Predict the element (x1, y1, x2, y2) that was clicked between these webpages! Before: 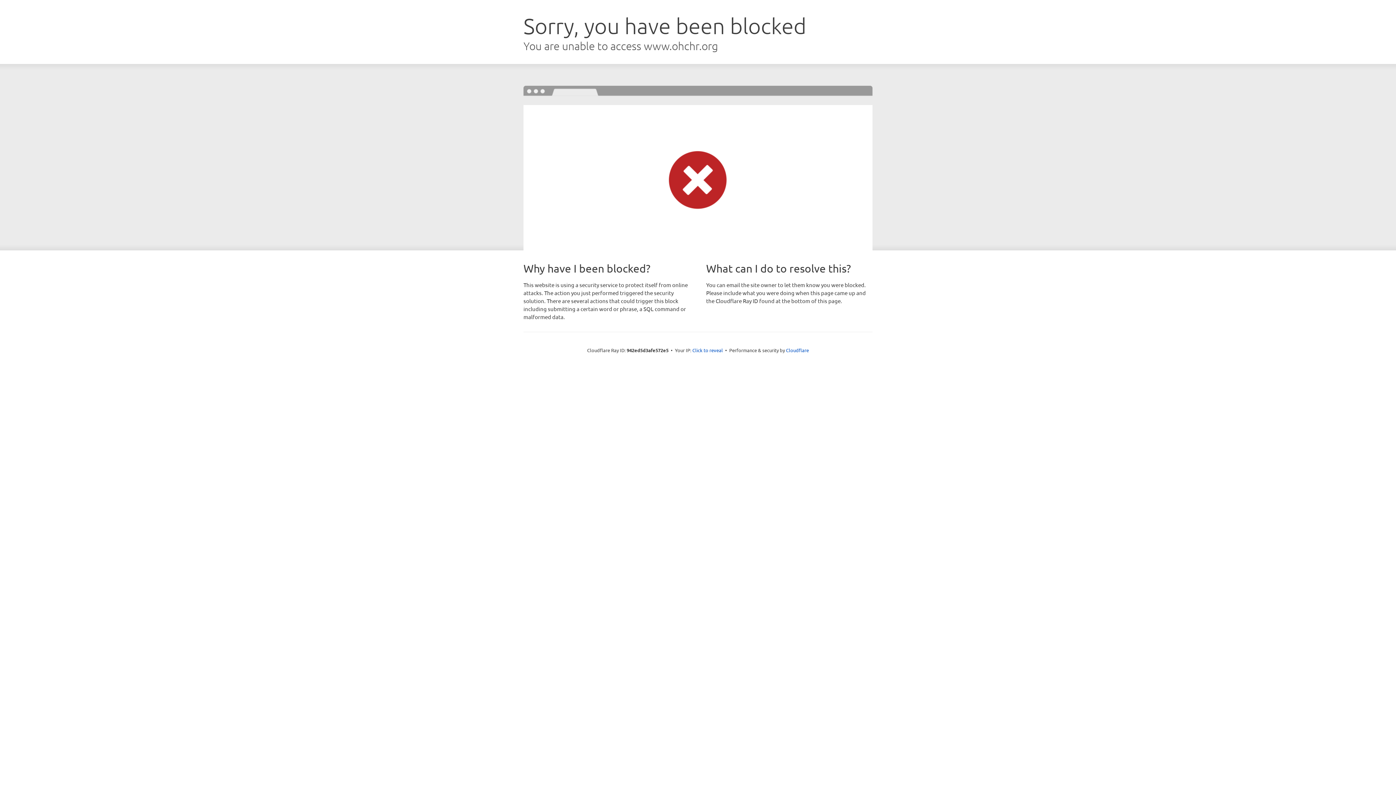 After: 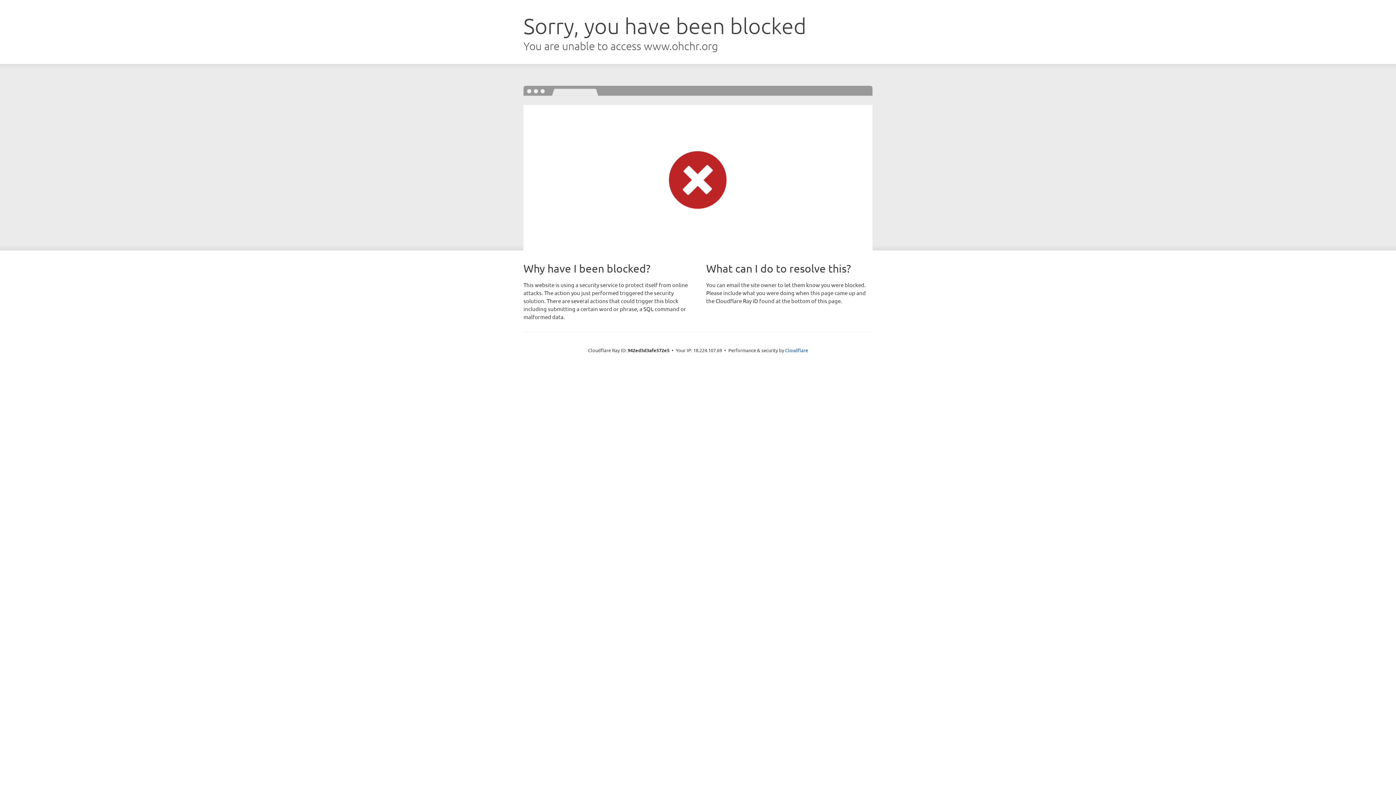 Action: label: Click to reveal bbox: (692, 346, 723, 353)